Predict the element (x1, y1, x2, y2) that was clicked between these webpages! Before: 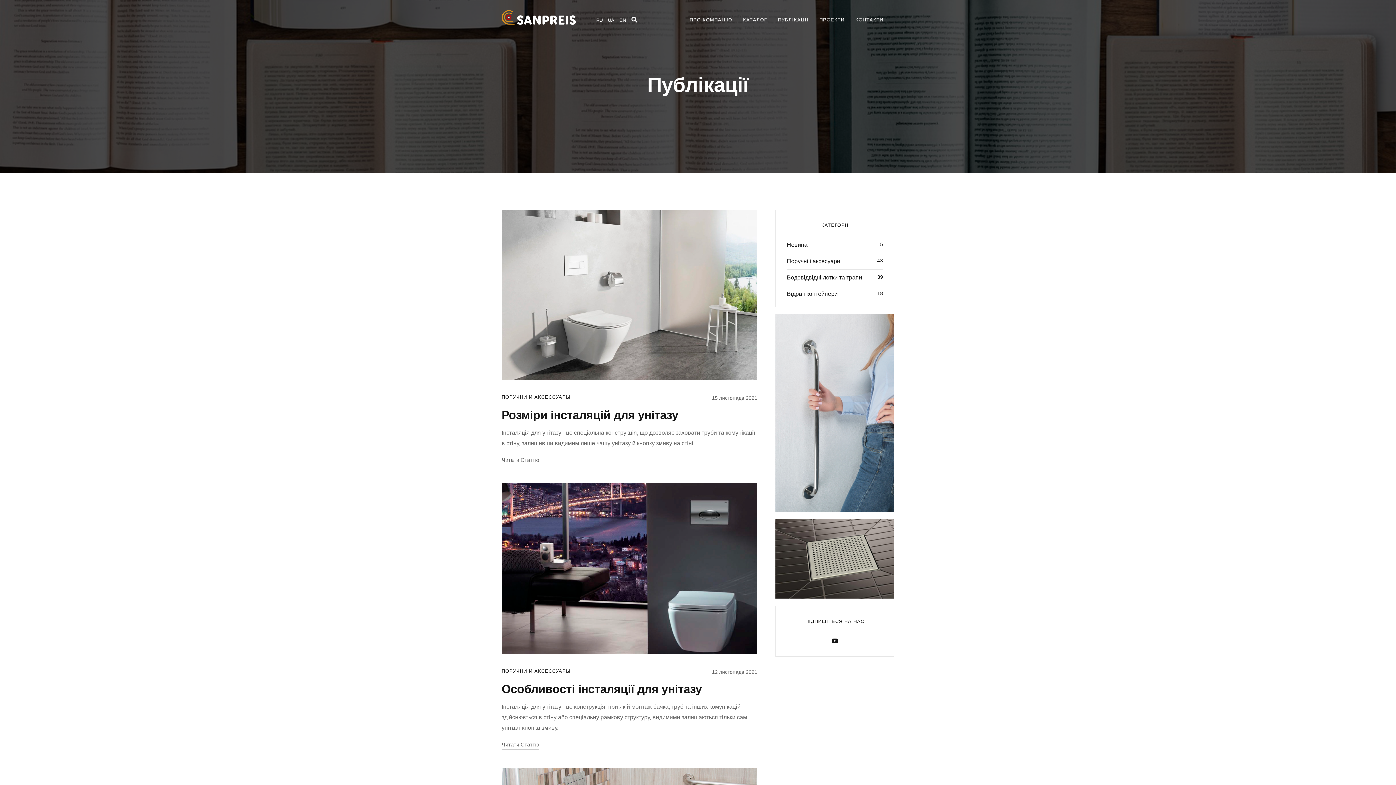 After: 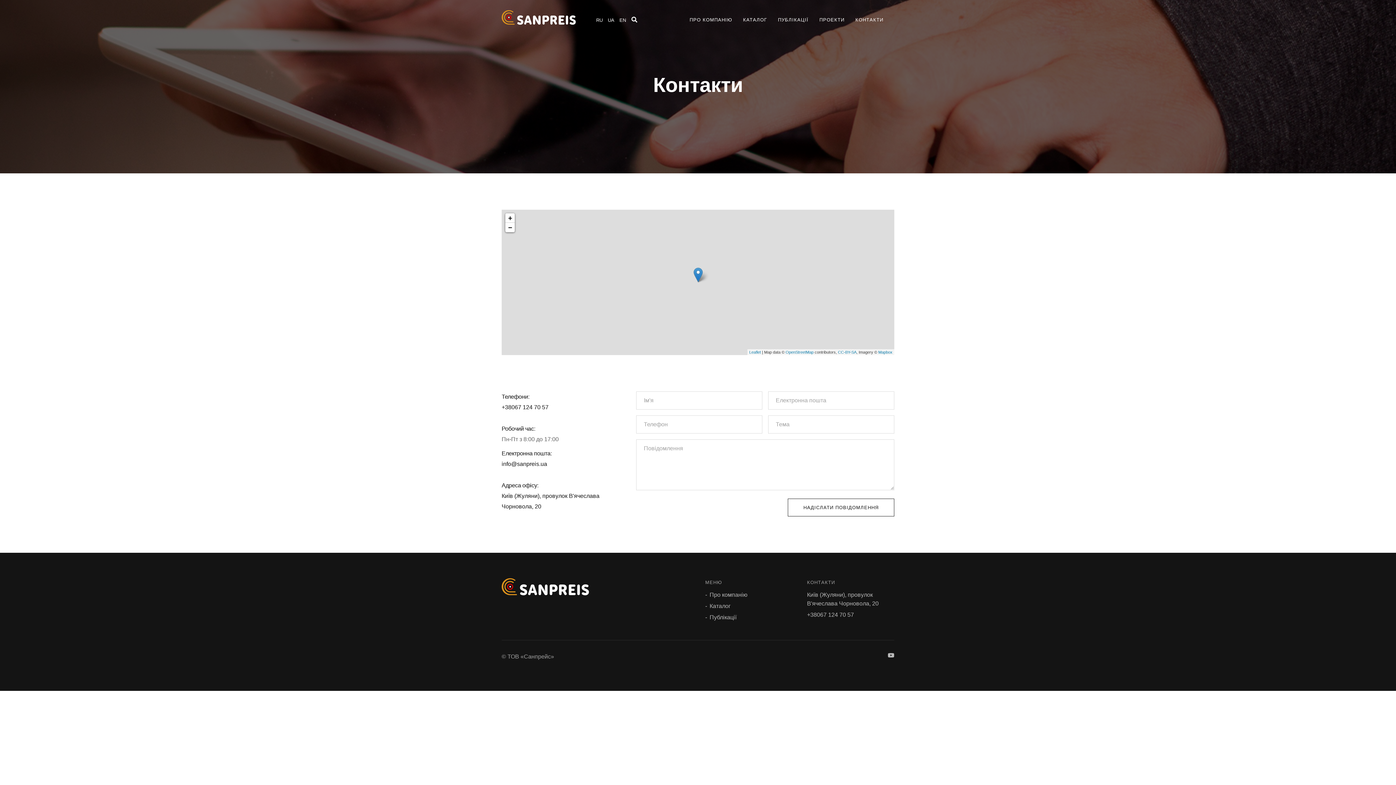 Action: bbox: (855, 0, 883, 40) label: КОНТАКТИ